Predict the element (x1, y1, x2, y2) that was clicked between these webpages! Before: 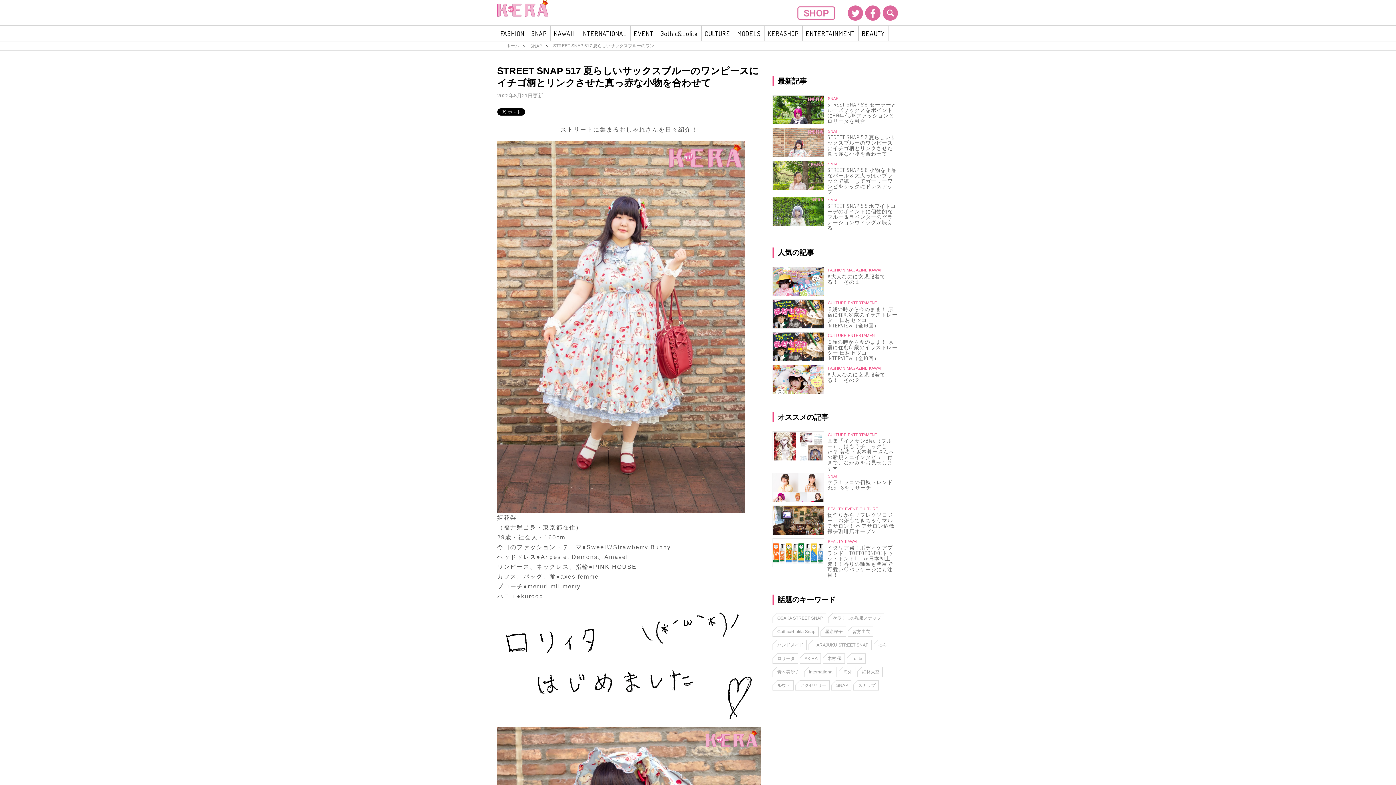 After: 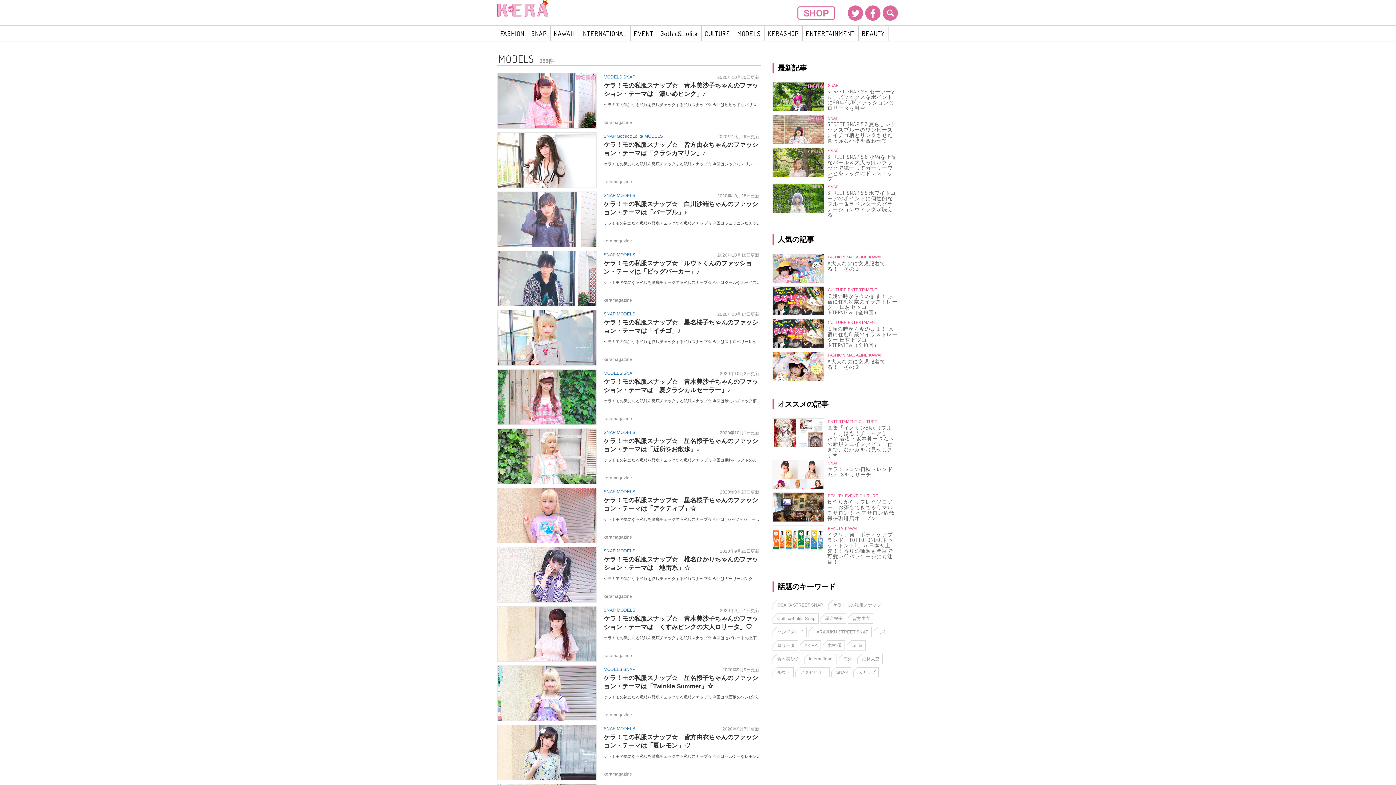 Action: label: MODELS bbox: (734, 25, 764, 41)